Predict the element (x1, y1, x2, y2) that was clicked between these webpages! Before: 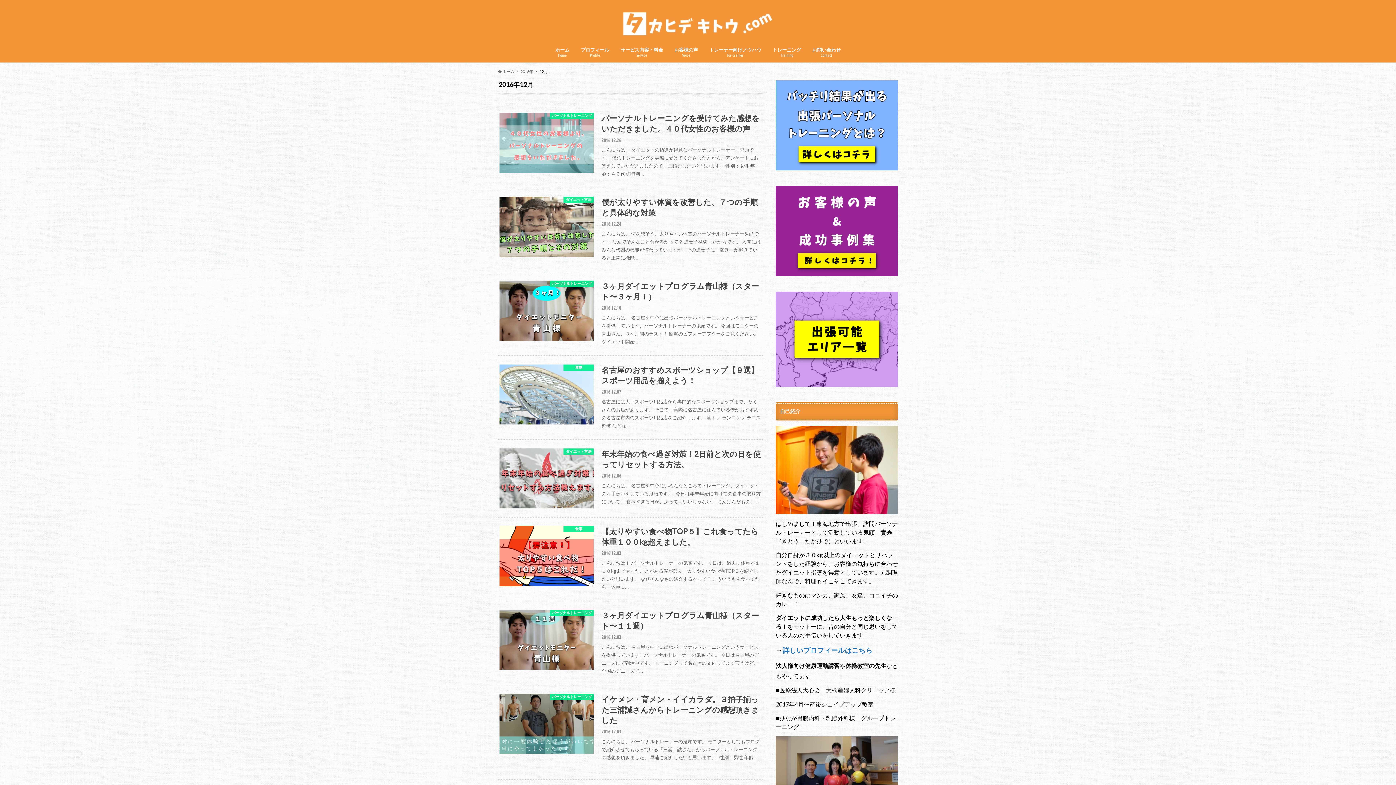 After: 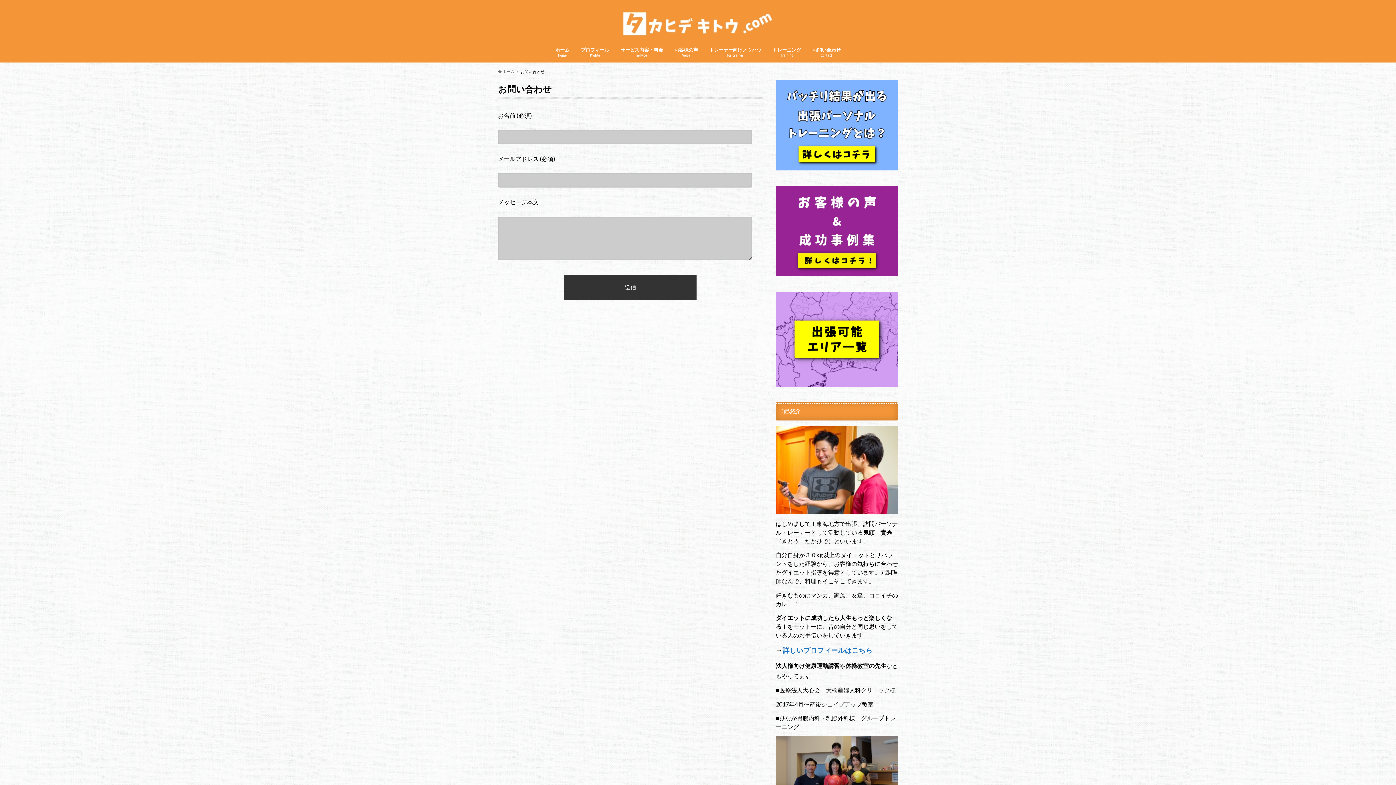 Action: bbox: (806, 45, 846, 60) label: お問い合わせ
Contact